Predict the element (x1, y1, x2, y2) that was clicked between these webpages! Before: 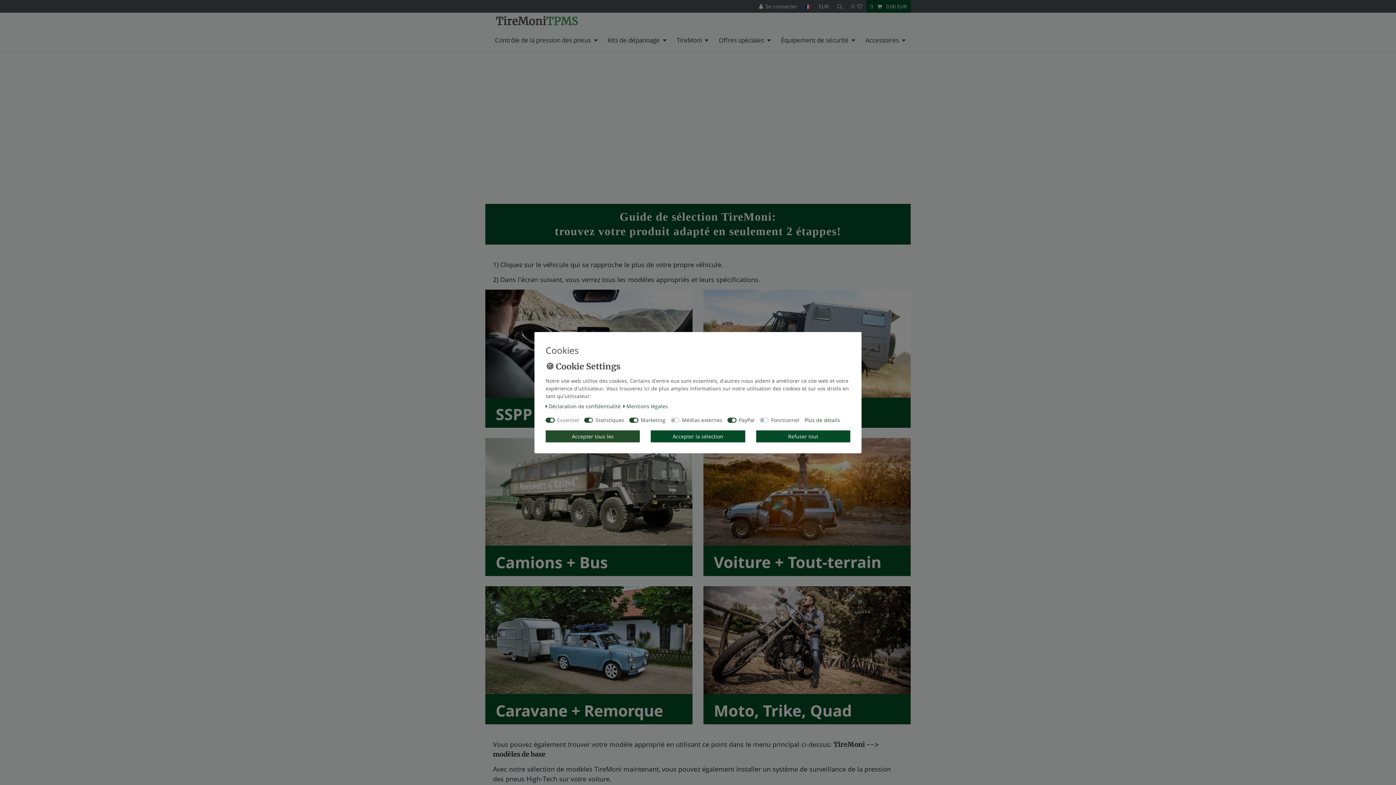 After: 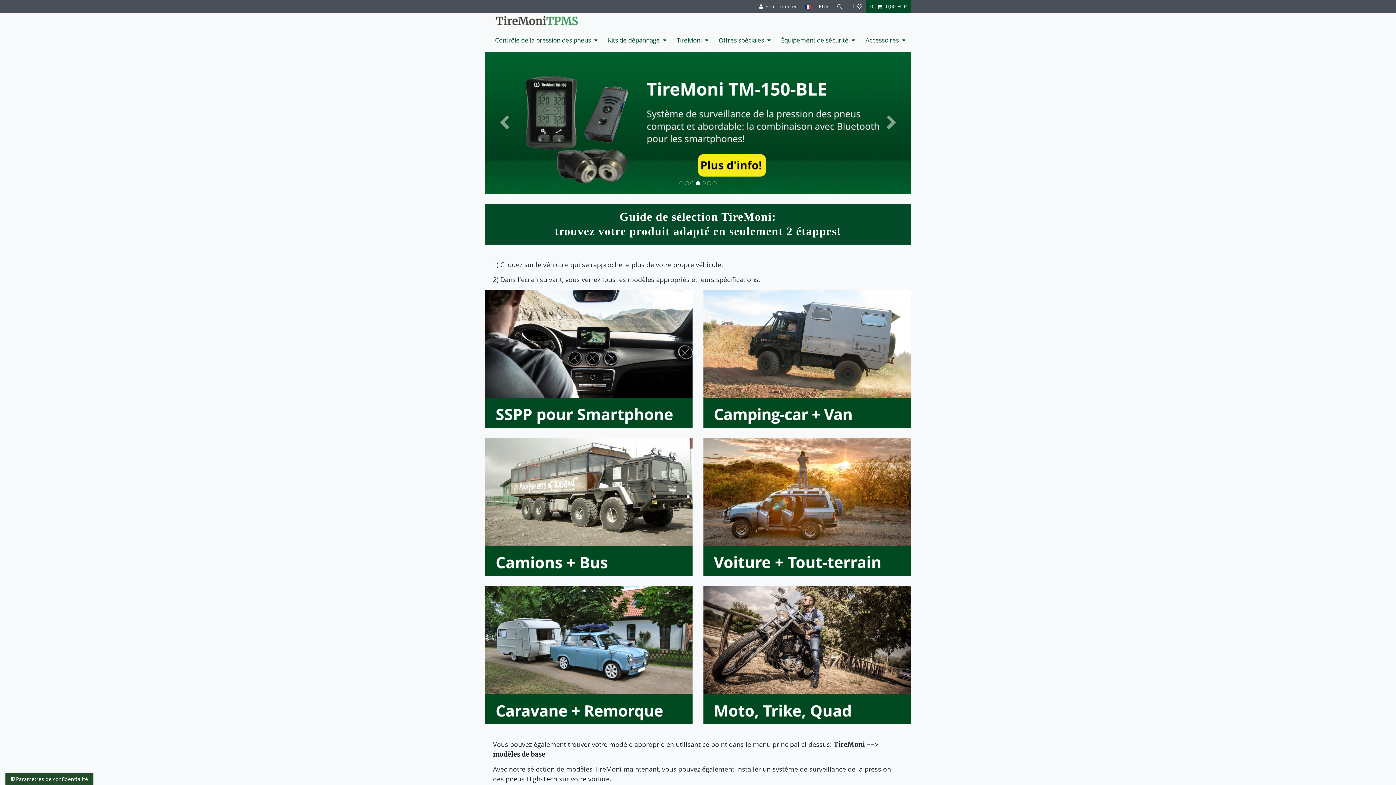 Action: bbox: (756, 430, 850, 442) label: Refuser tout